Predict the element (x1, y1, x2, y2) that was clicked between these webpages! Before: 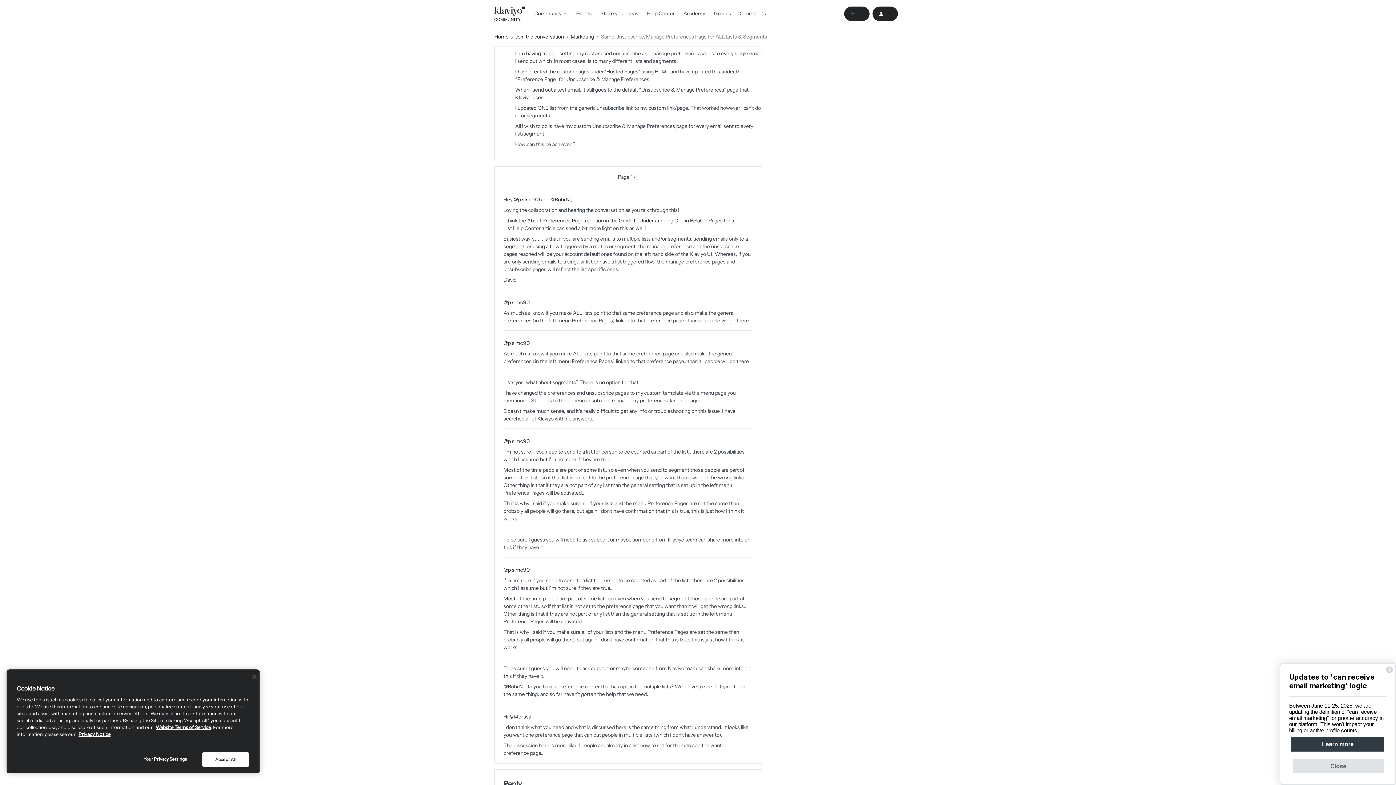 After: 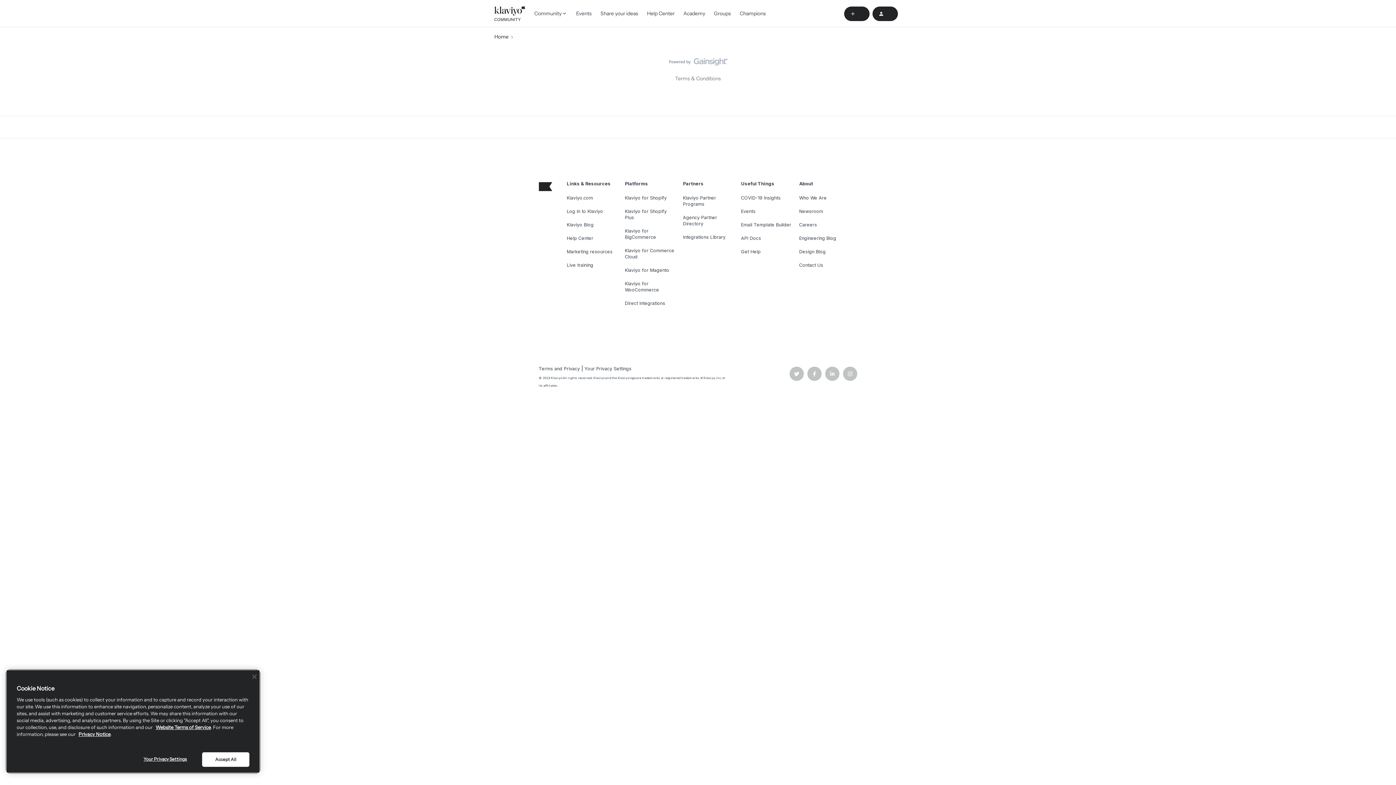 Action: bbox: (714, 9, 731, 17) label: Groups